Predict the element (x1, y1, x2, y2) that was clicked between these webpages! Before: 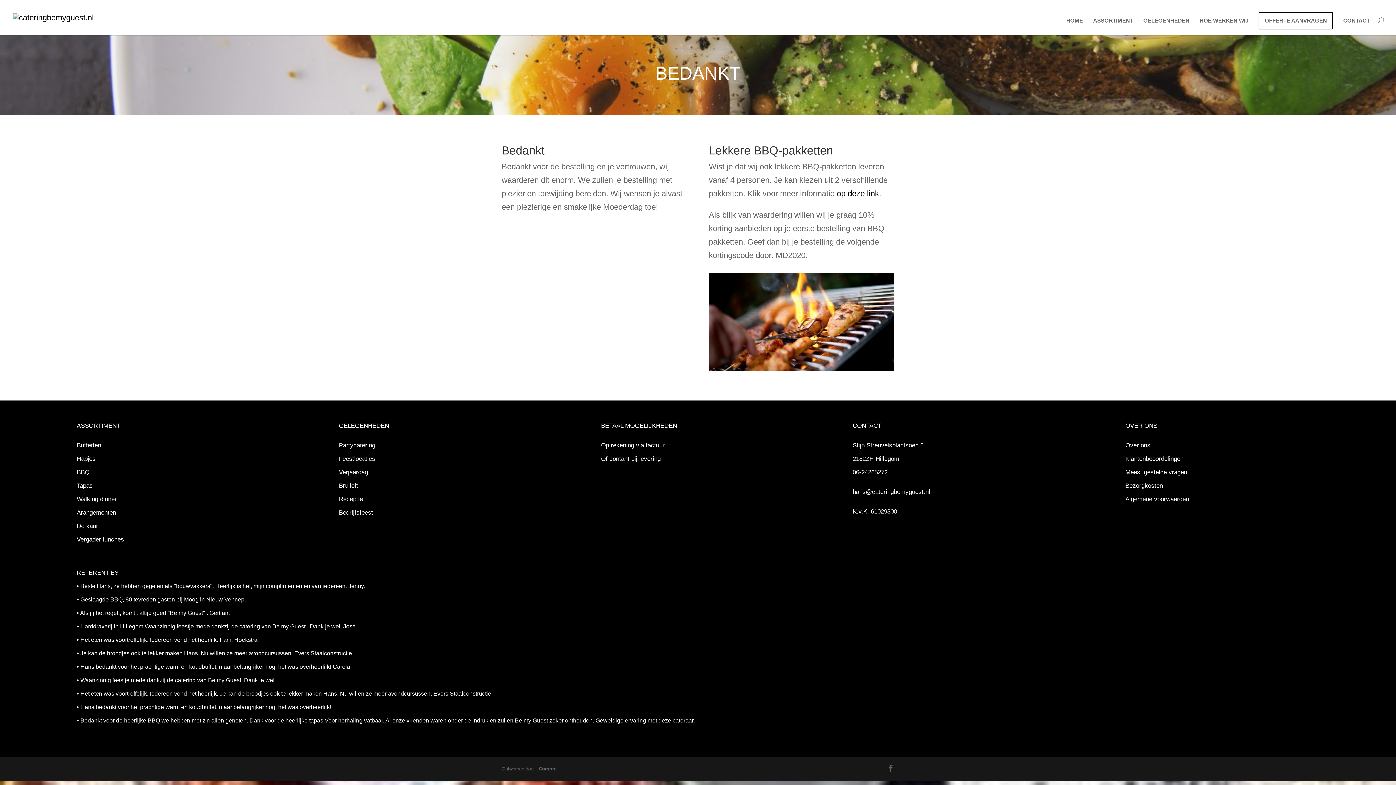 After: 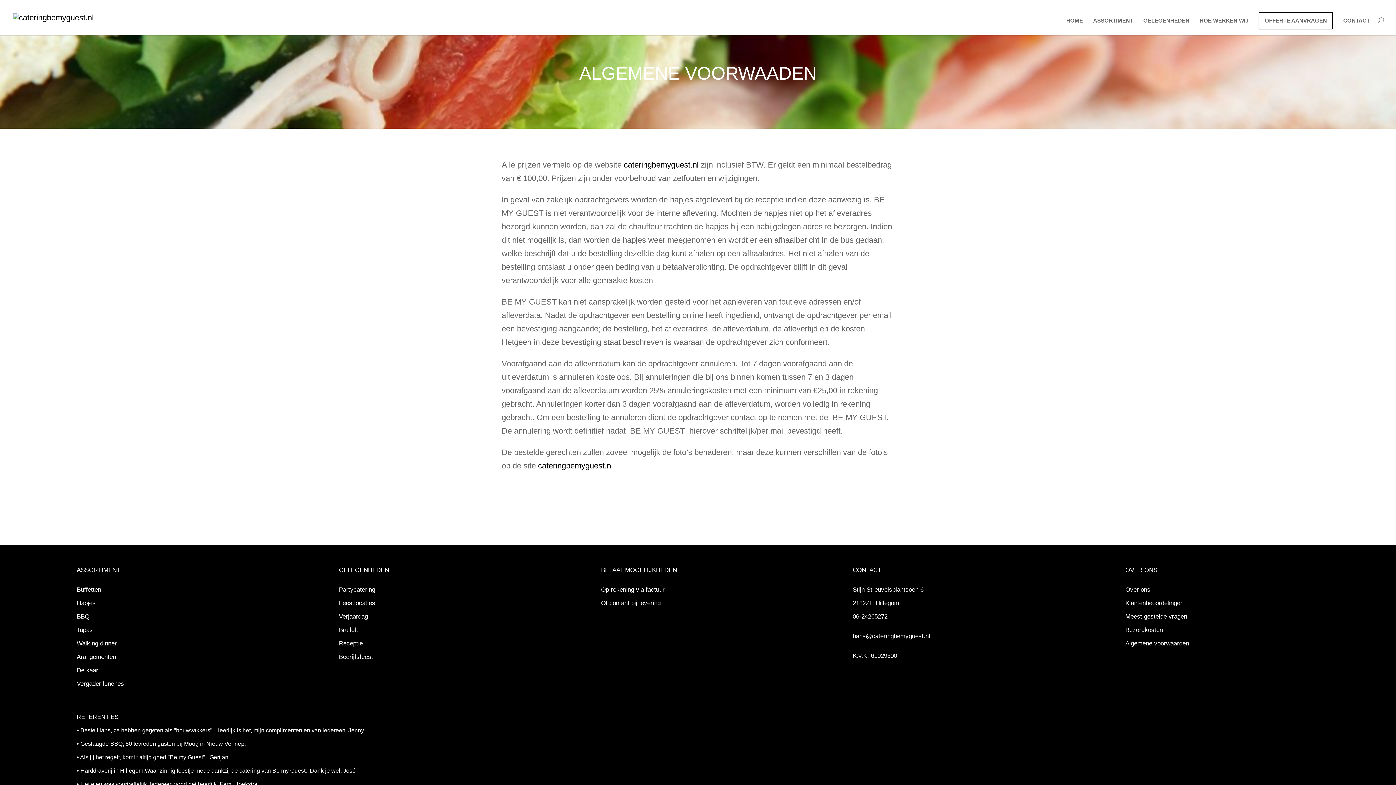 Action: bbox: (1125, 496, 1189, 503) label: 
Algemene voorwaarden